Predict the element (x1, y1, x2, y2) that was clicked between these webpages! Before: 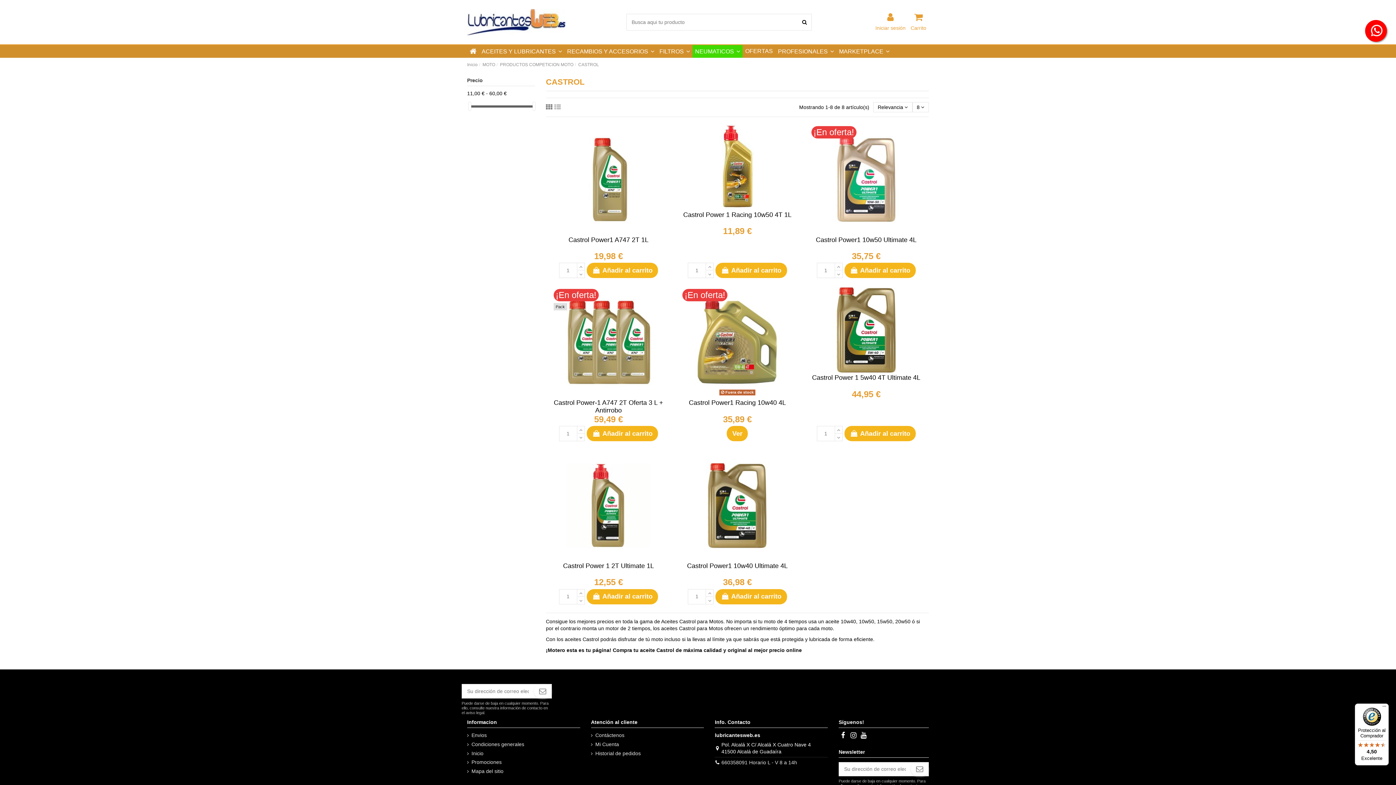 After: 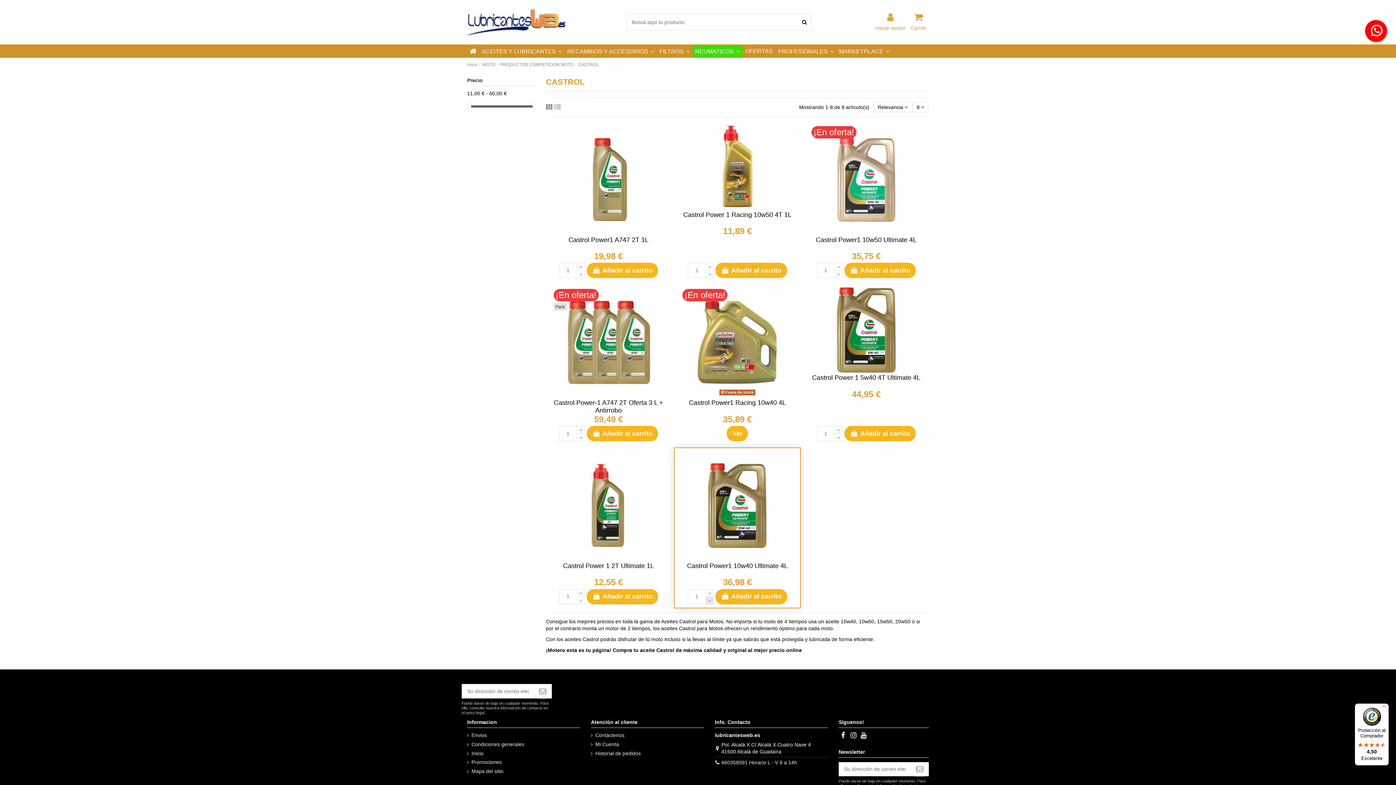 Action: bbox: (705, 597, 713, 604)